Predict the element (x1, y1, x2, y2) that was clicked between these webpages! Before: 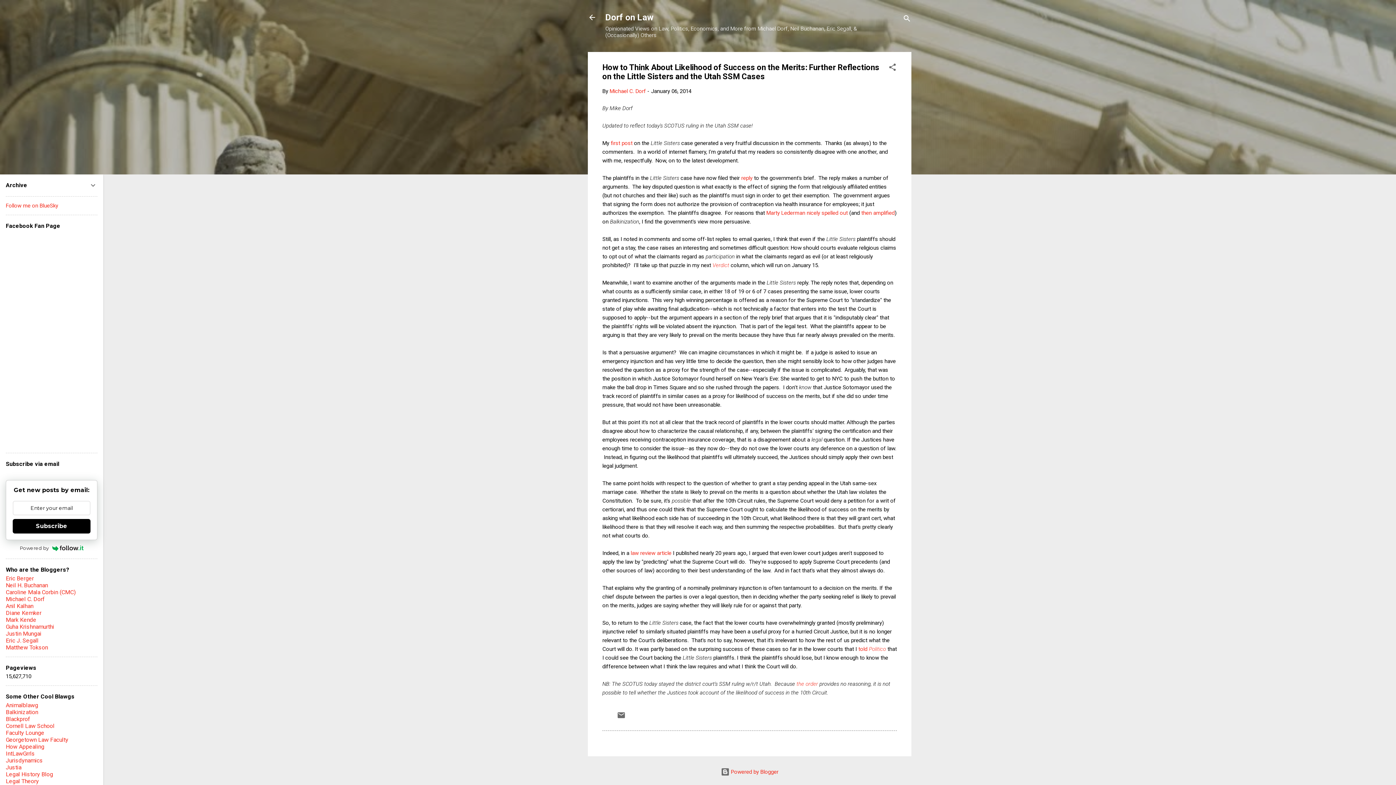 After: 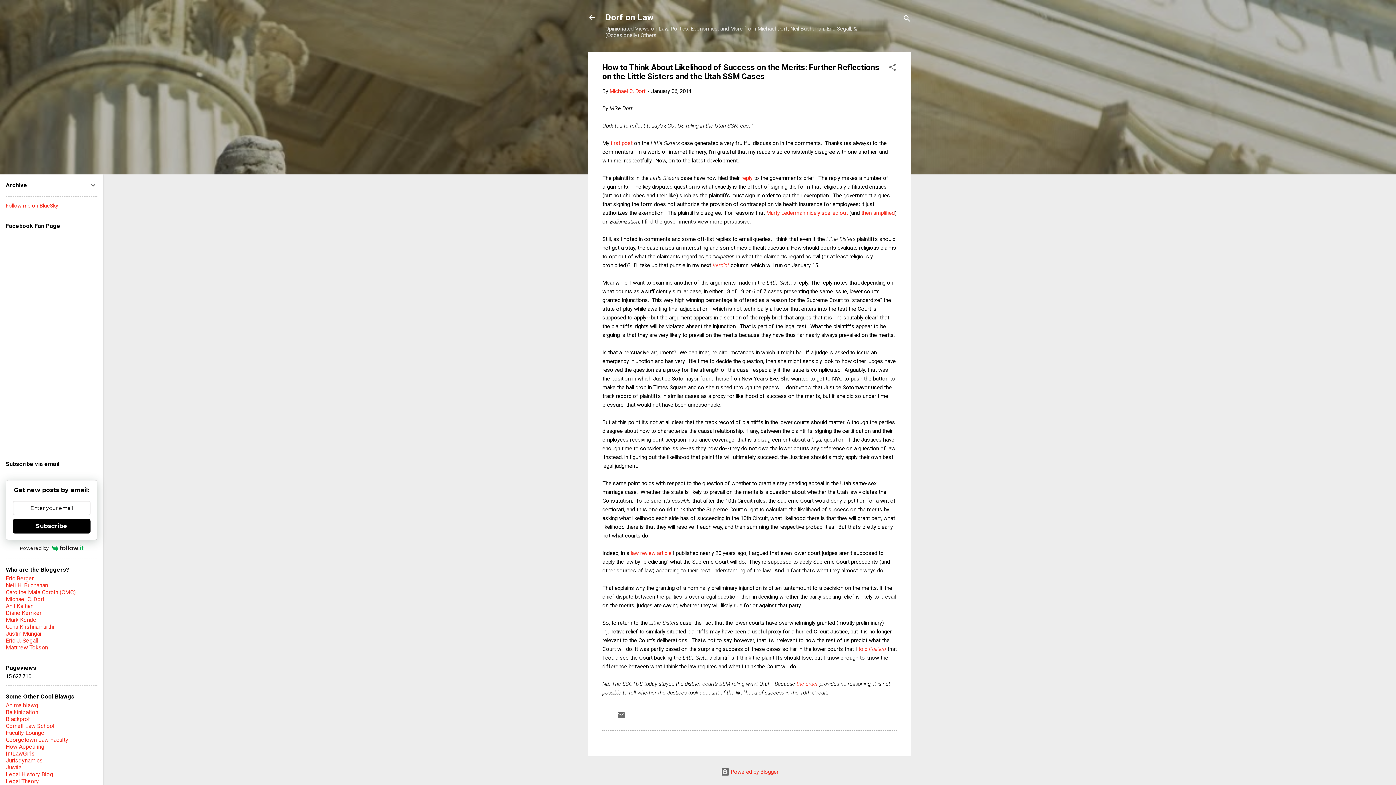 Action: bbox: (766, 209, 848, 216) label: Marty Lederman nicely spelled out